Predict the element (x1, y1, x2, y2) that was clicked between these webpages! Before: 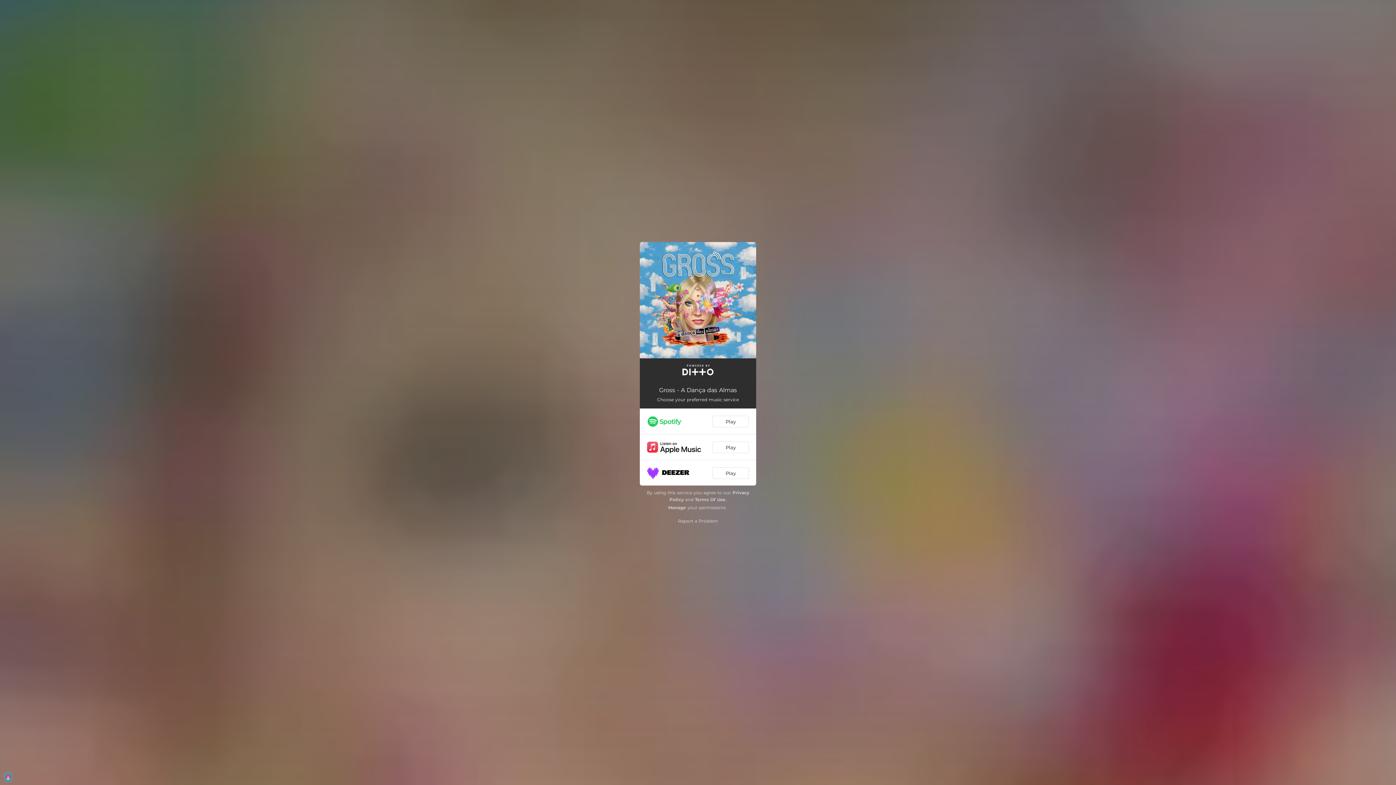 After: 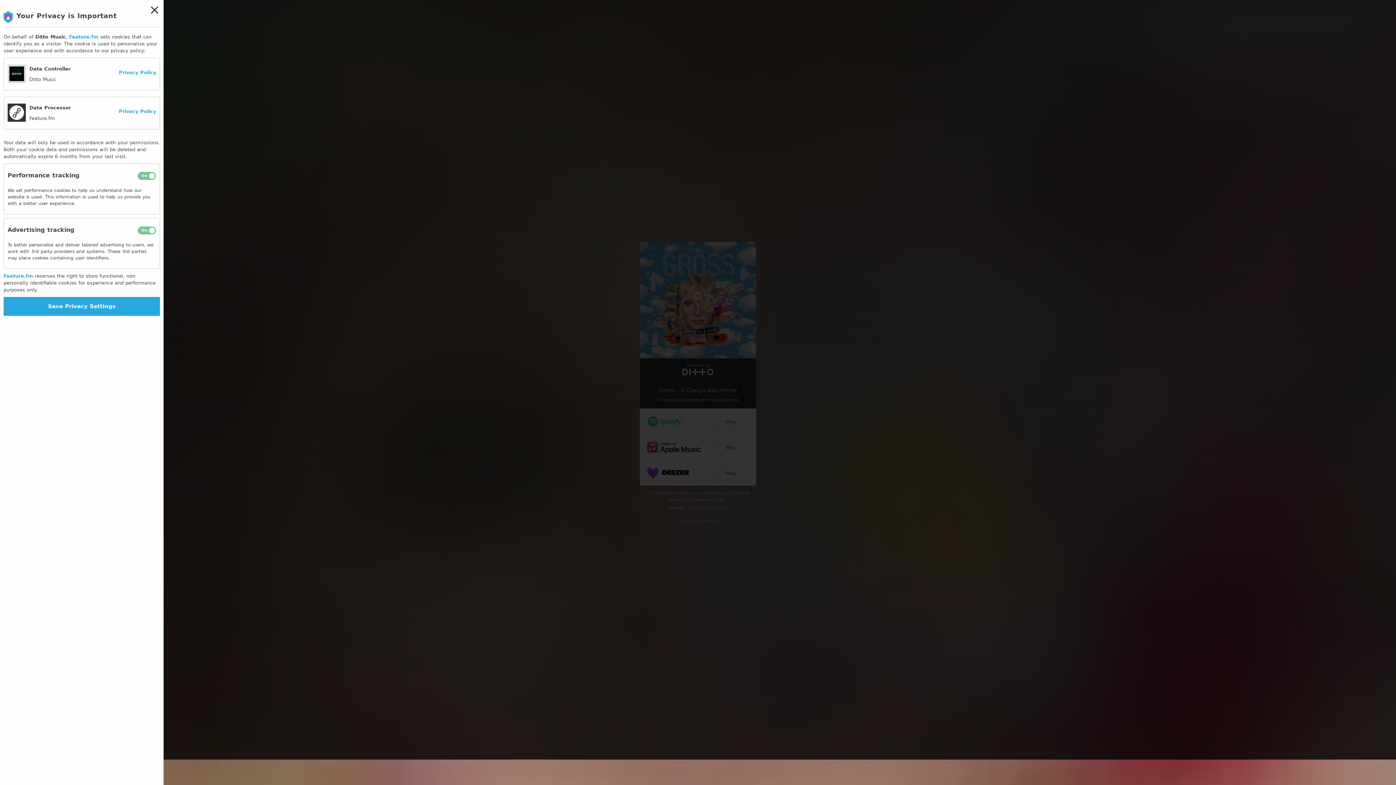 Action: bbox: (668, 505, 686, 510) label: Manage